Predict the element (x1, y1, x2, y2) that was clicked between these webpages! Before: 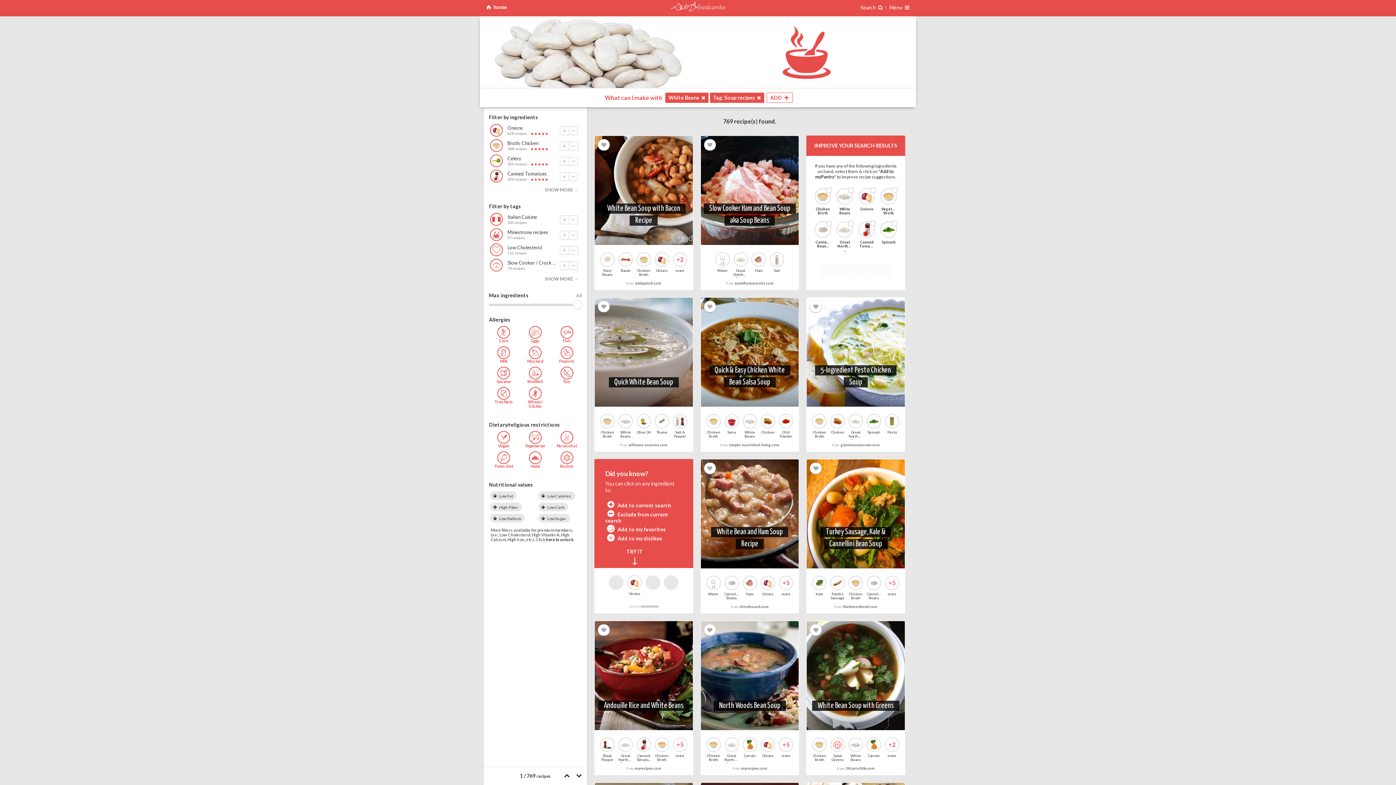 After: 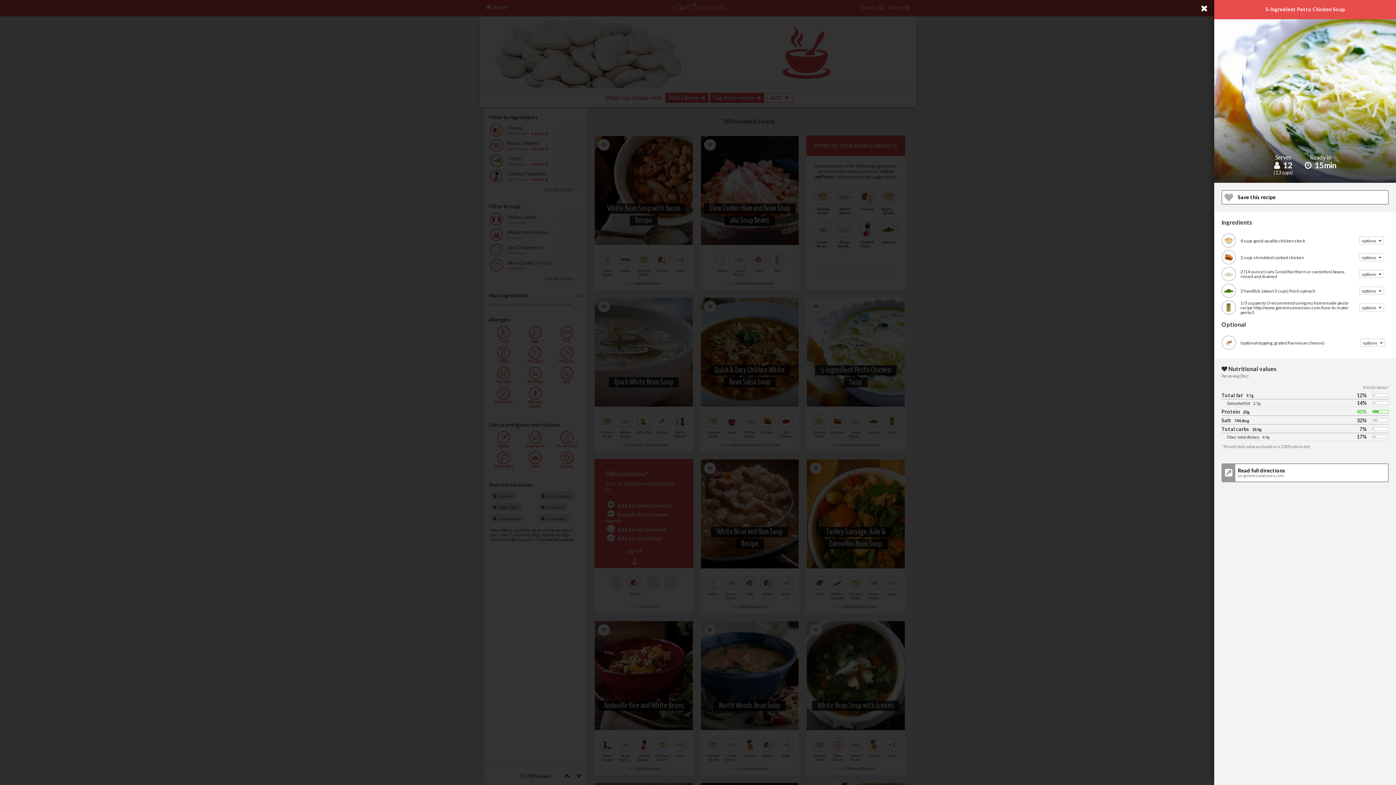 Action: bbox: (840, 443, 880, 447) label: gimmesomeoven.com